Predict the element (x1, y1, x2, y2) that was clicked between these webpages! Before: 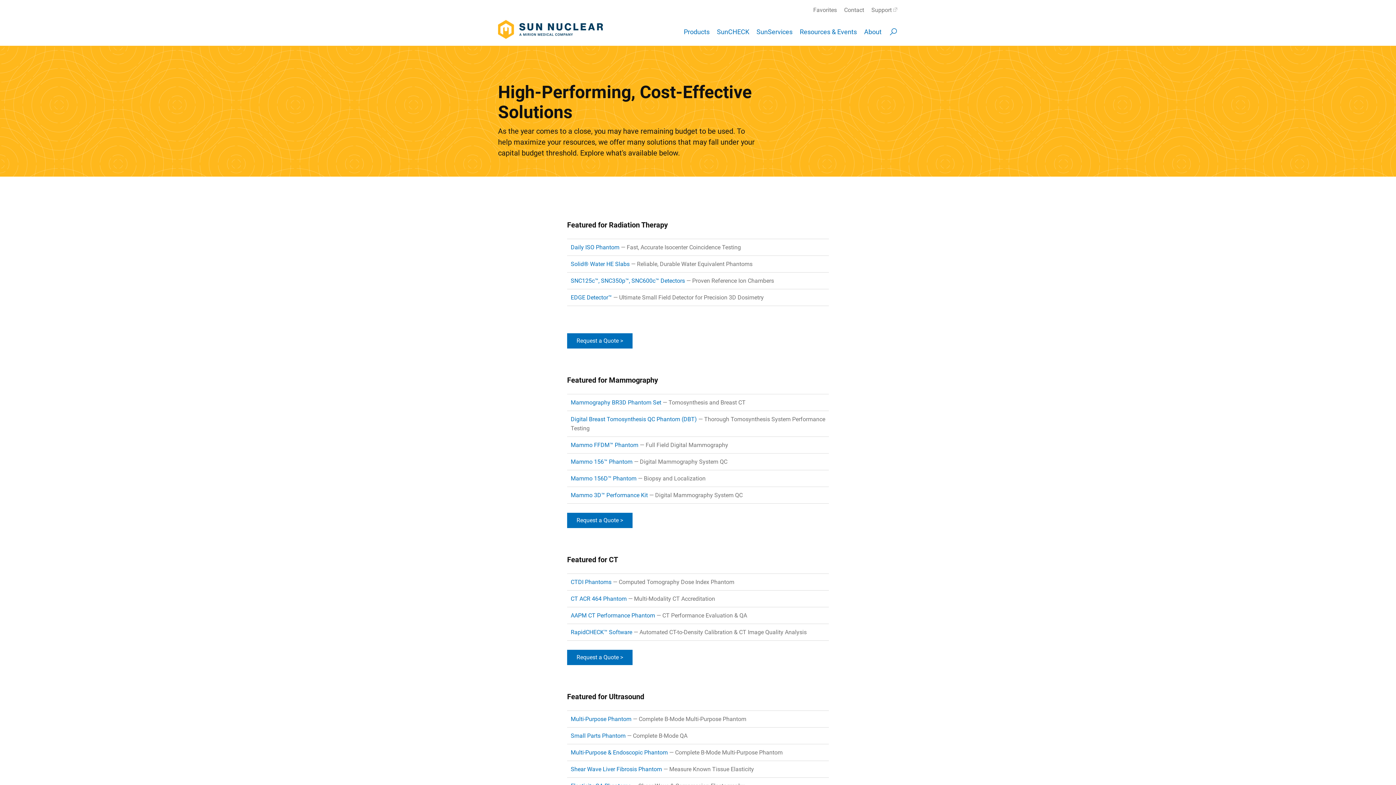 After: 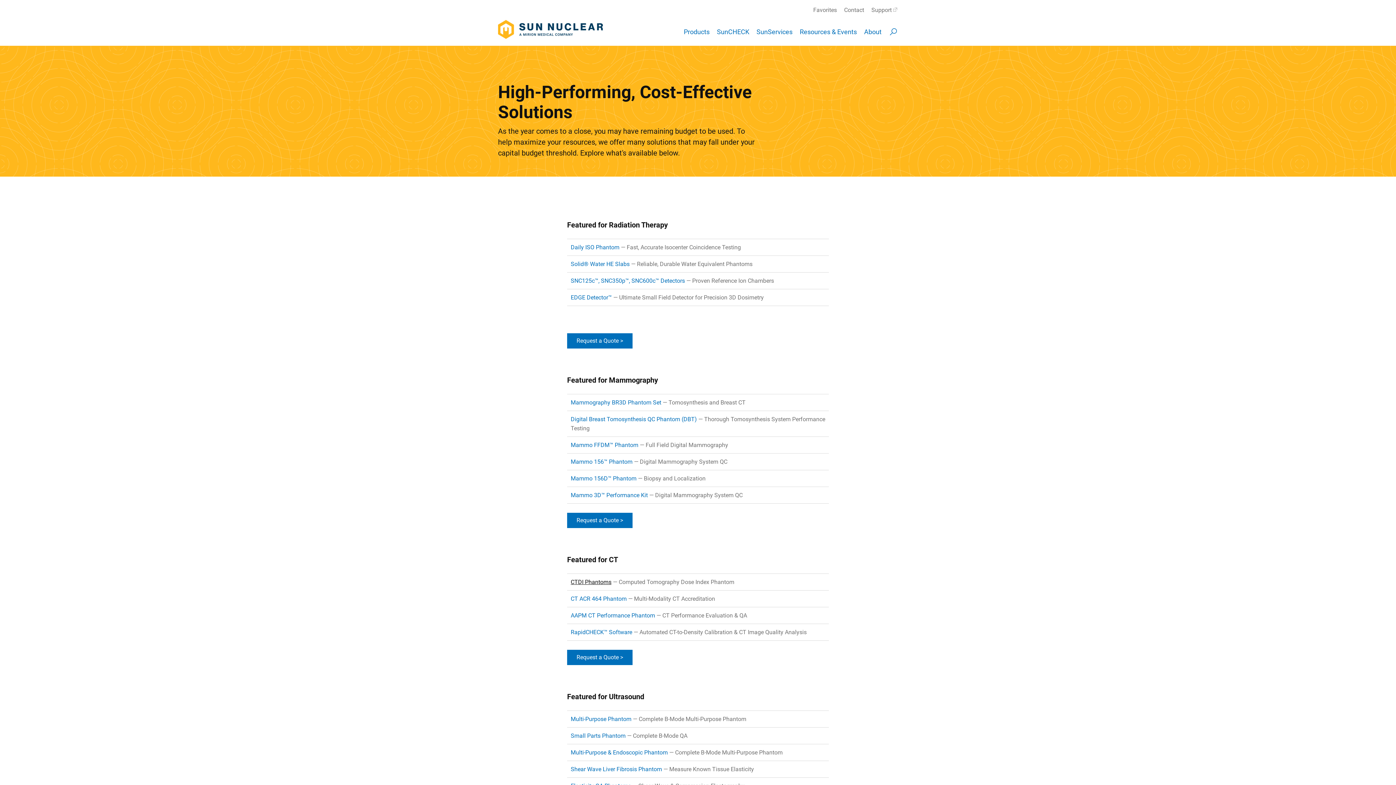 Action: label: CTDI Phantoms bbox: (570, 579, 611, 585)